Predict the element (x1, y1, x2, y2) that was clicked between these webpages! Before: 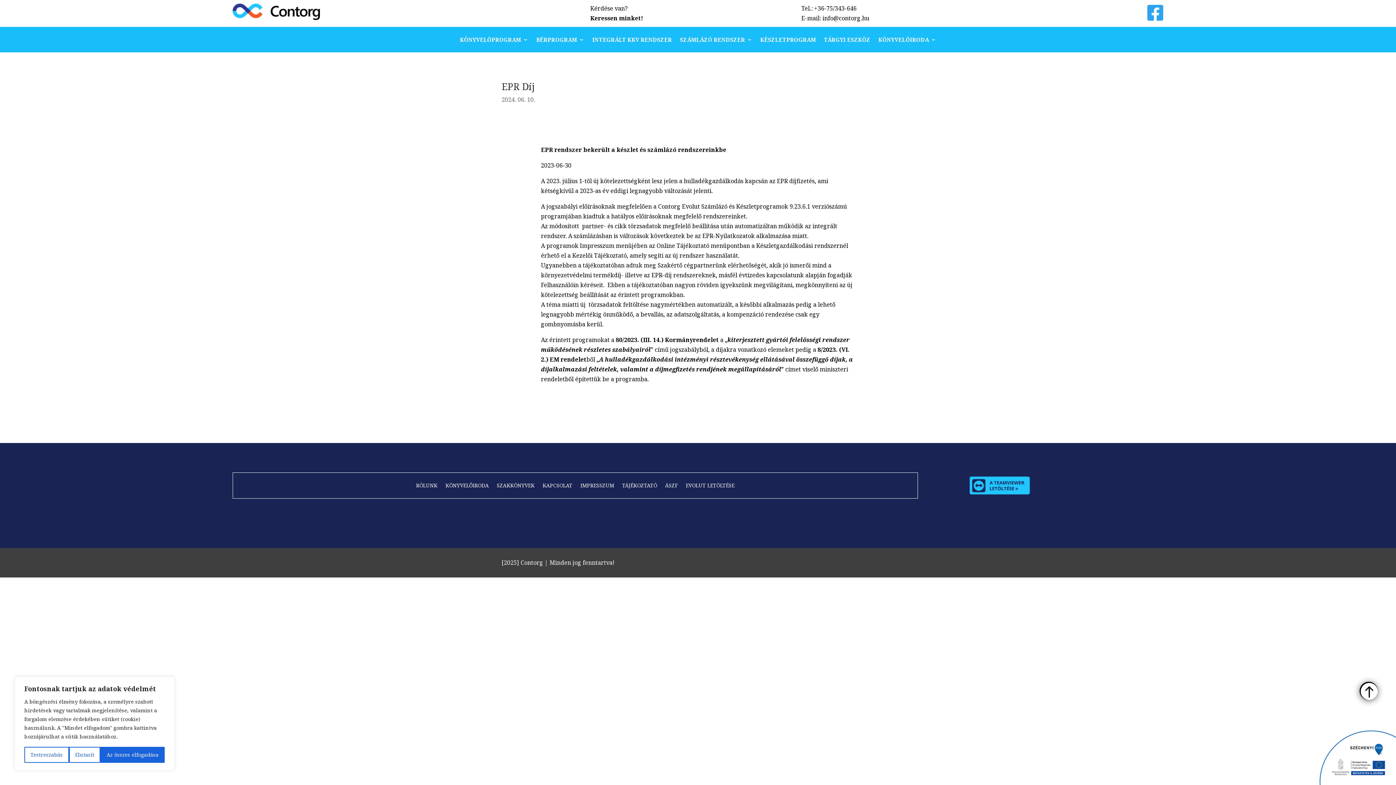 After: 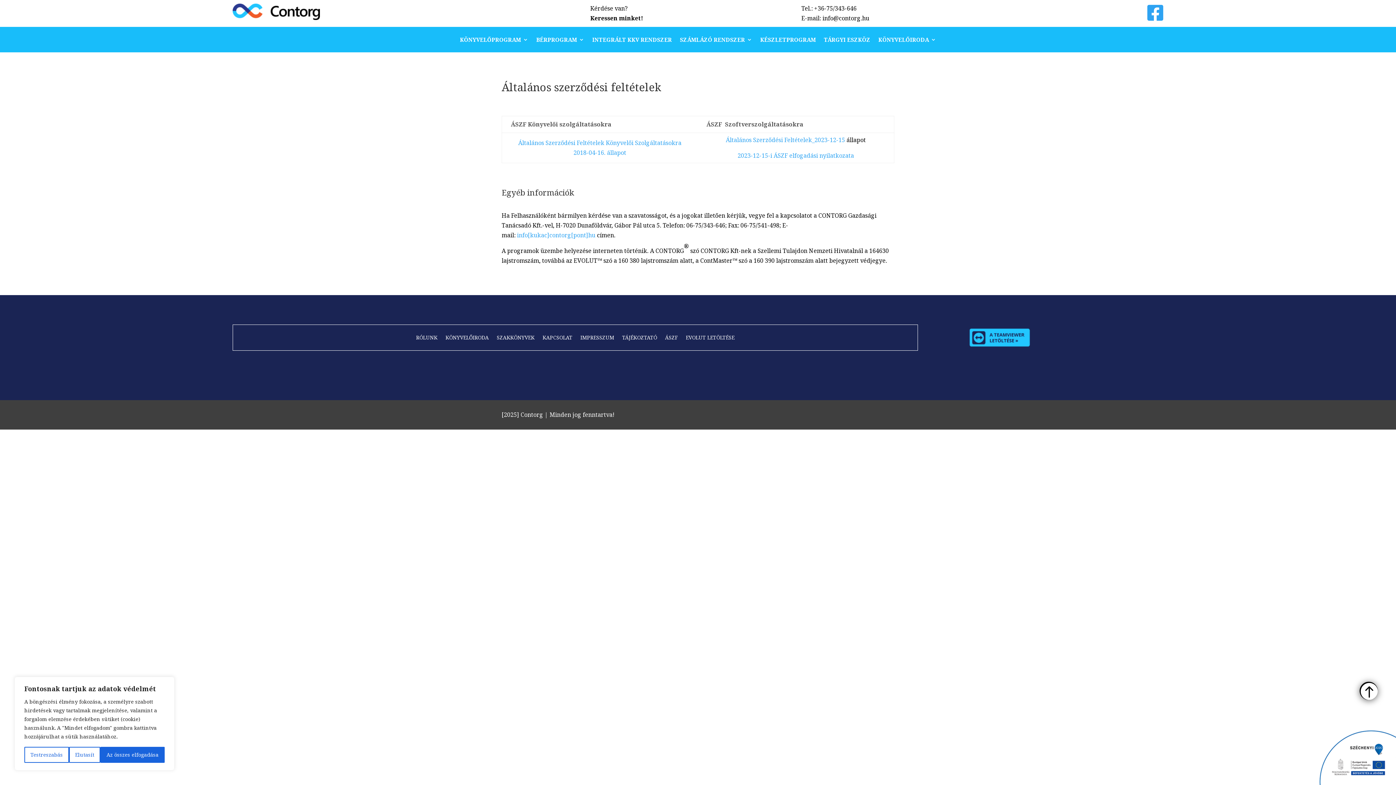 Action: label: ÁSZF bbox: (665, 483, 677, 491)